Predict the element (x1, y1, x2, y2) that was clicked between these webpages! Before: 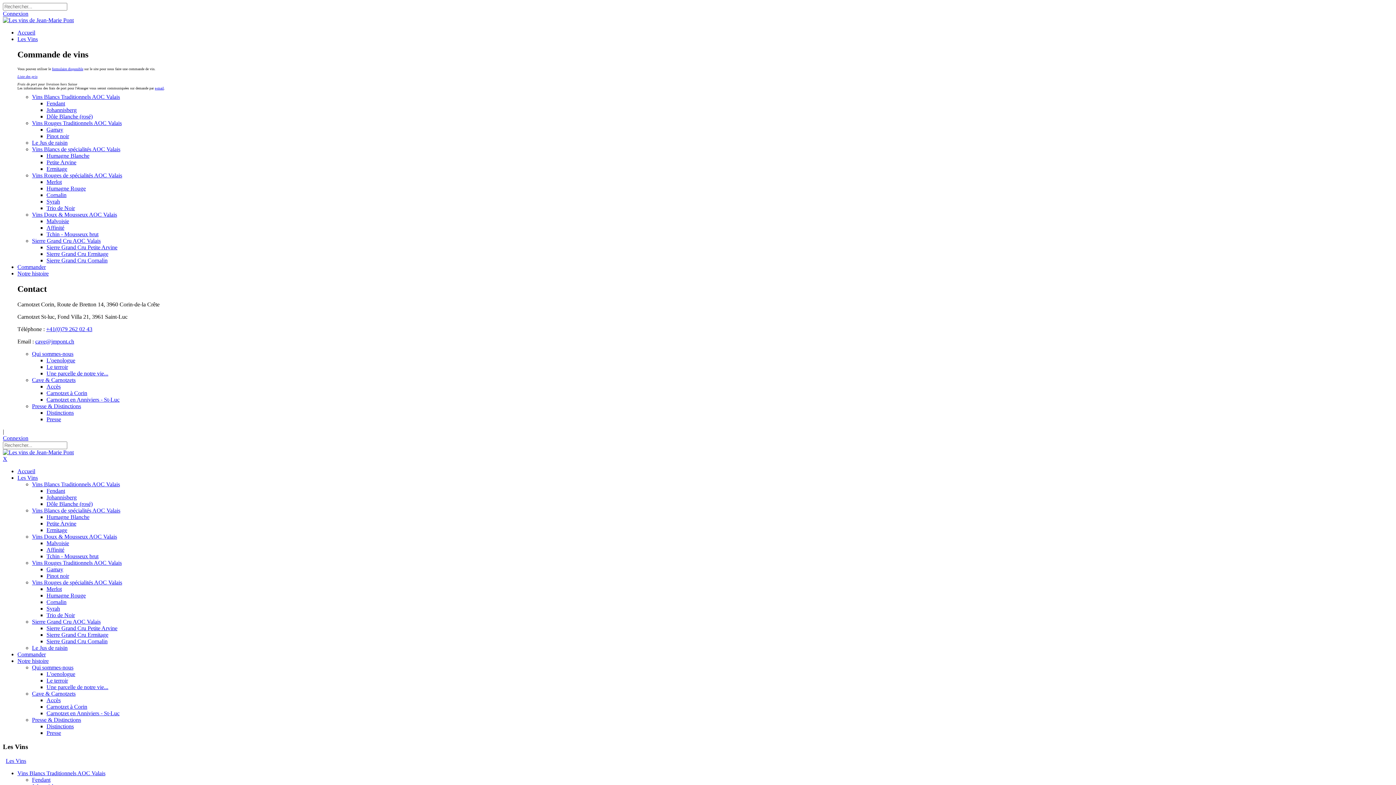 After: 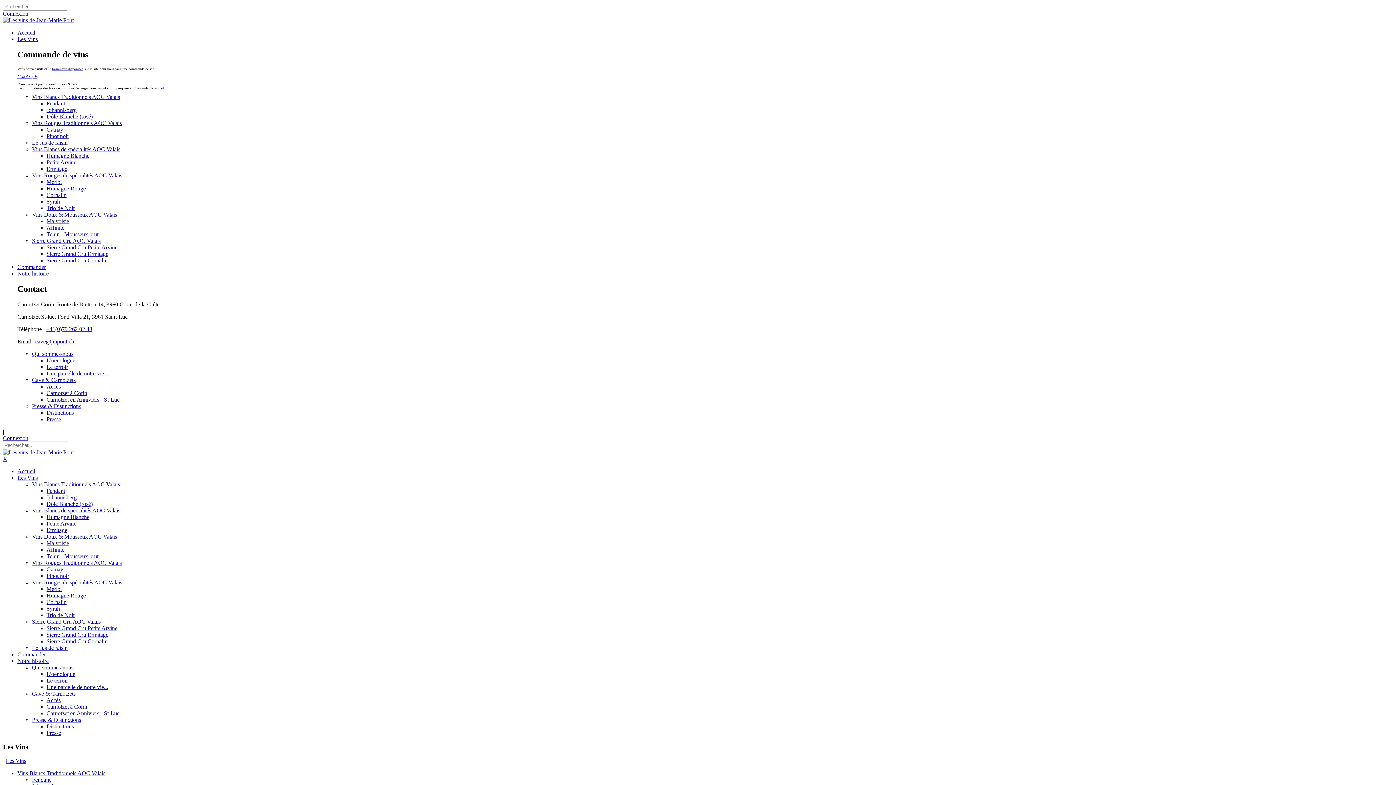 Action: label: Les Vins bbox: (17, 474, 37, 480)